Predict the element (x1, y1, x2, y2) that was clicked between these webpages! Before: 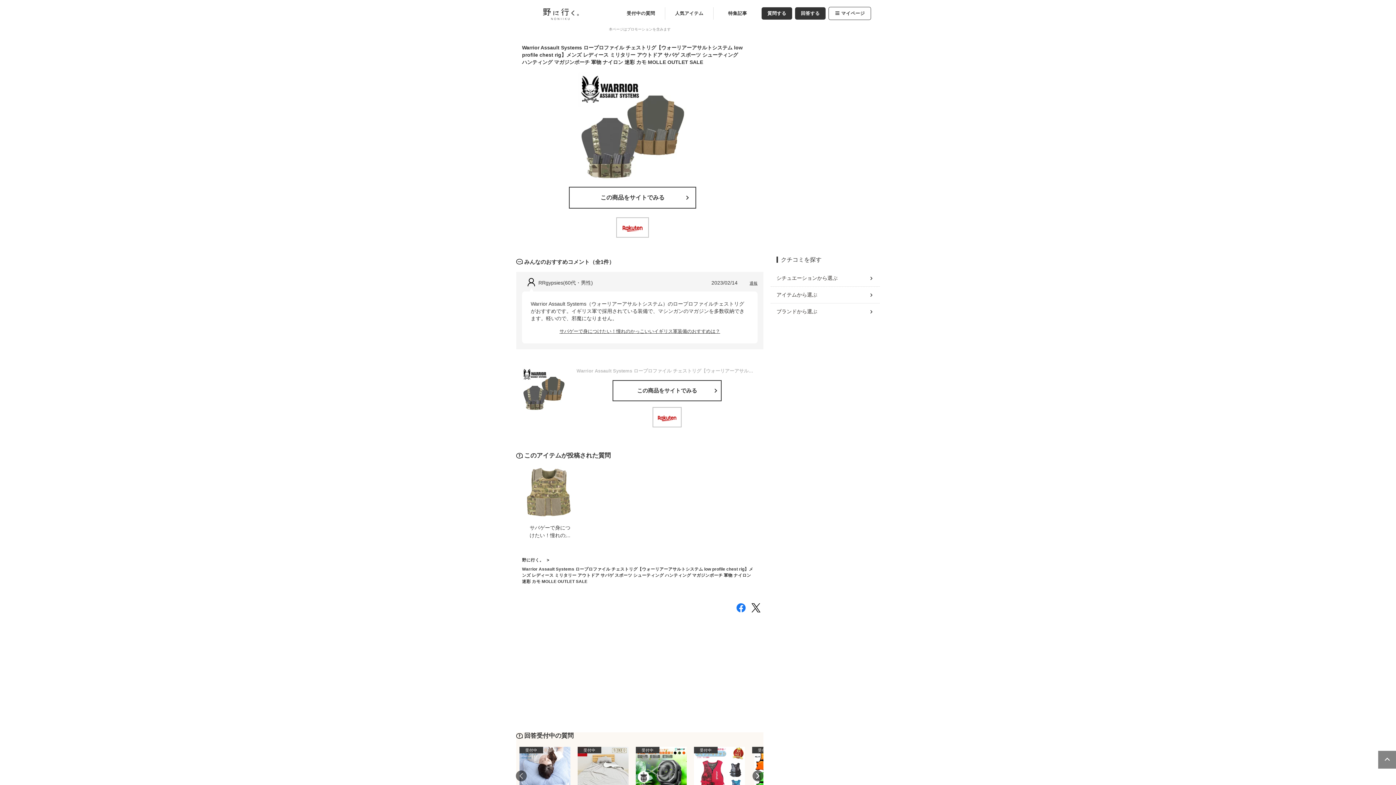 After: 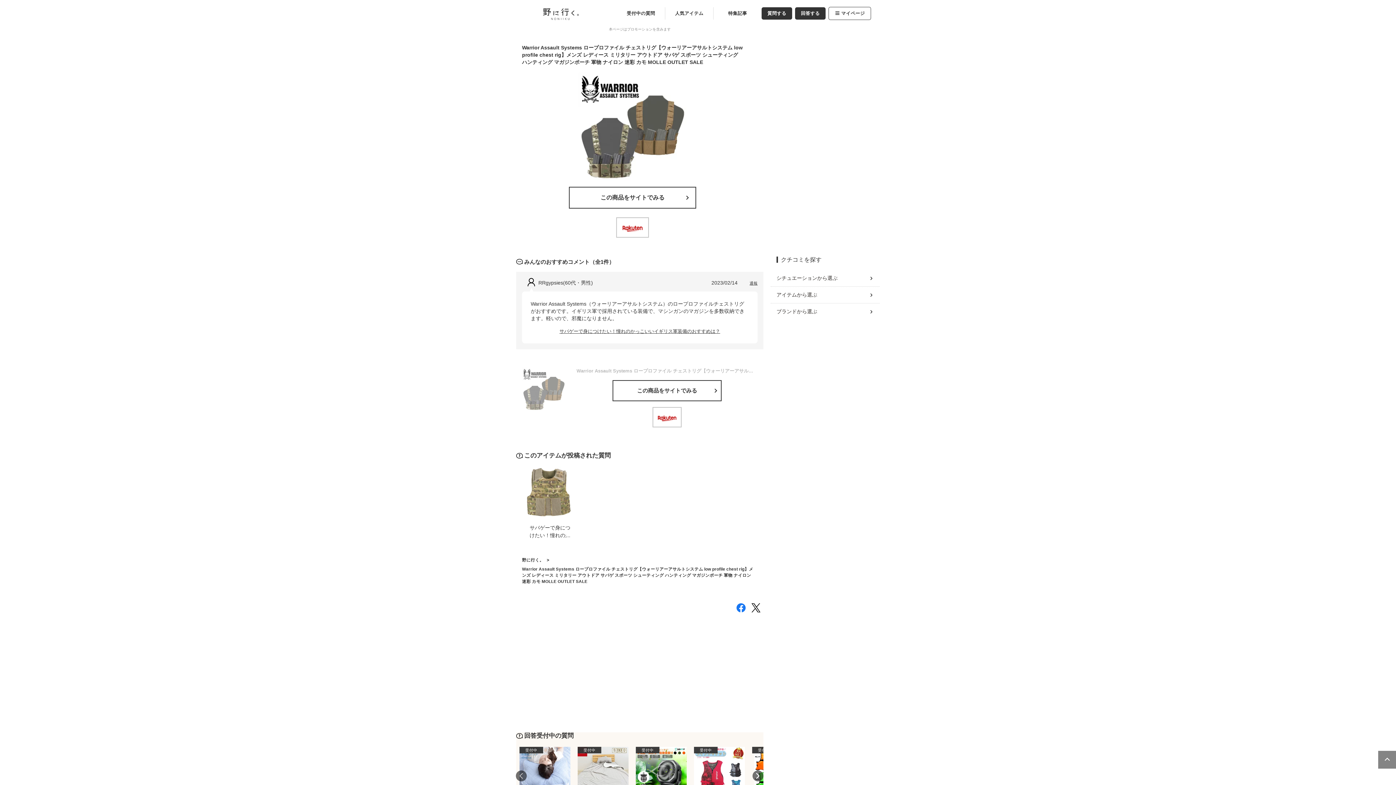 Action: bbox: (522, 367, 565, 411)